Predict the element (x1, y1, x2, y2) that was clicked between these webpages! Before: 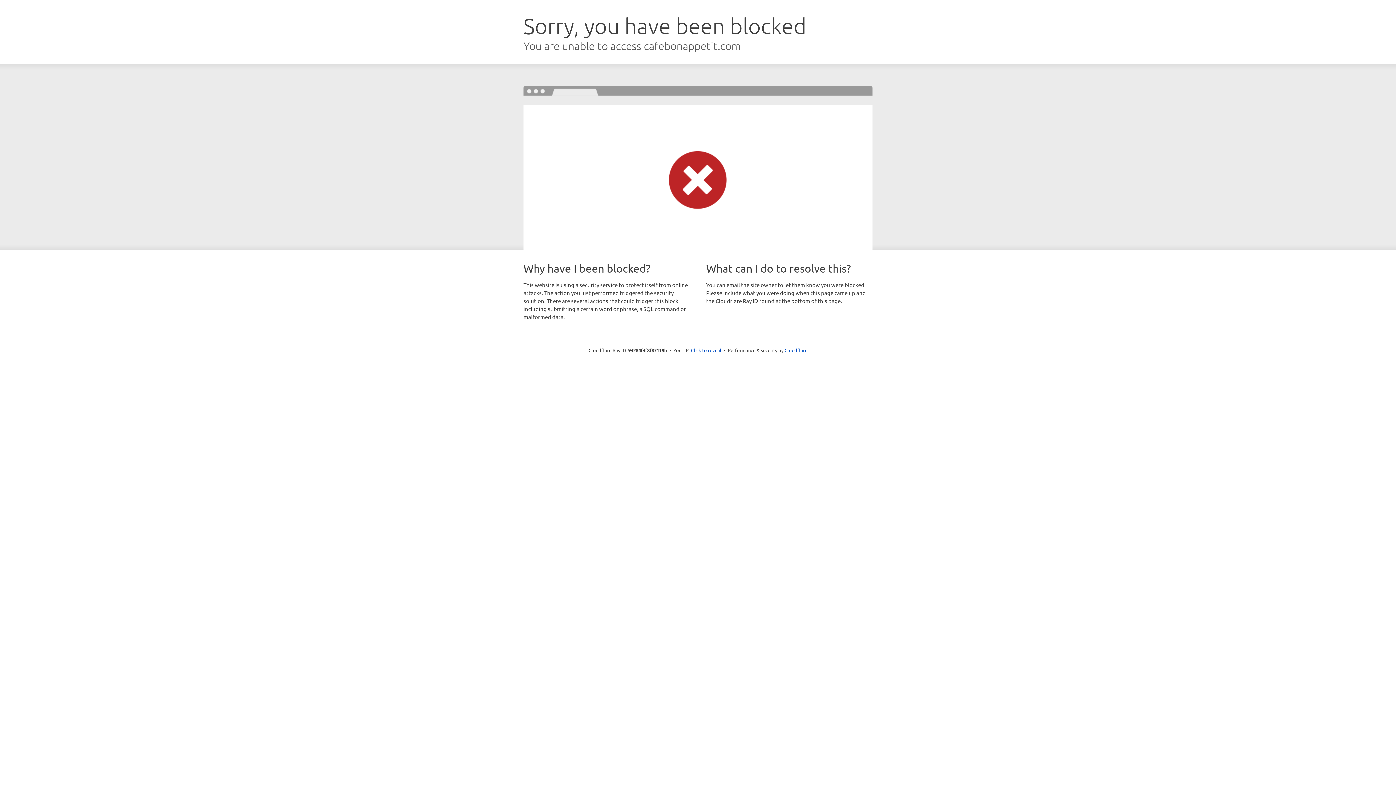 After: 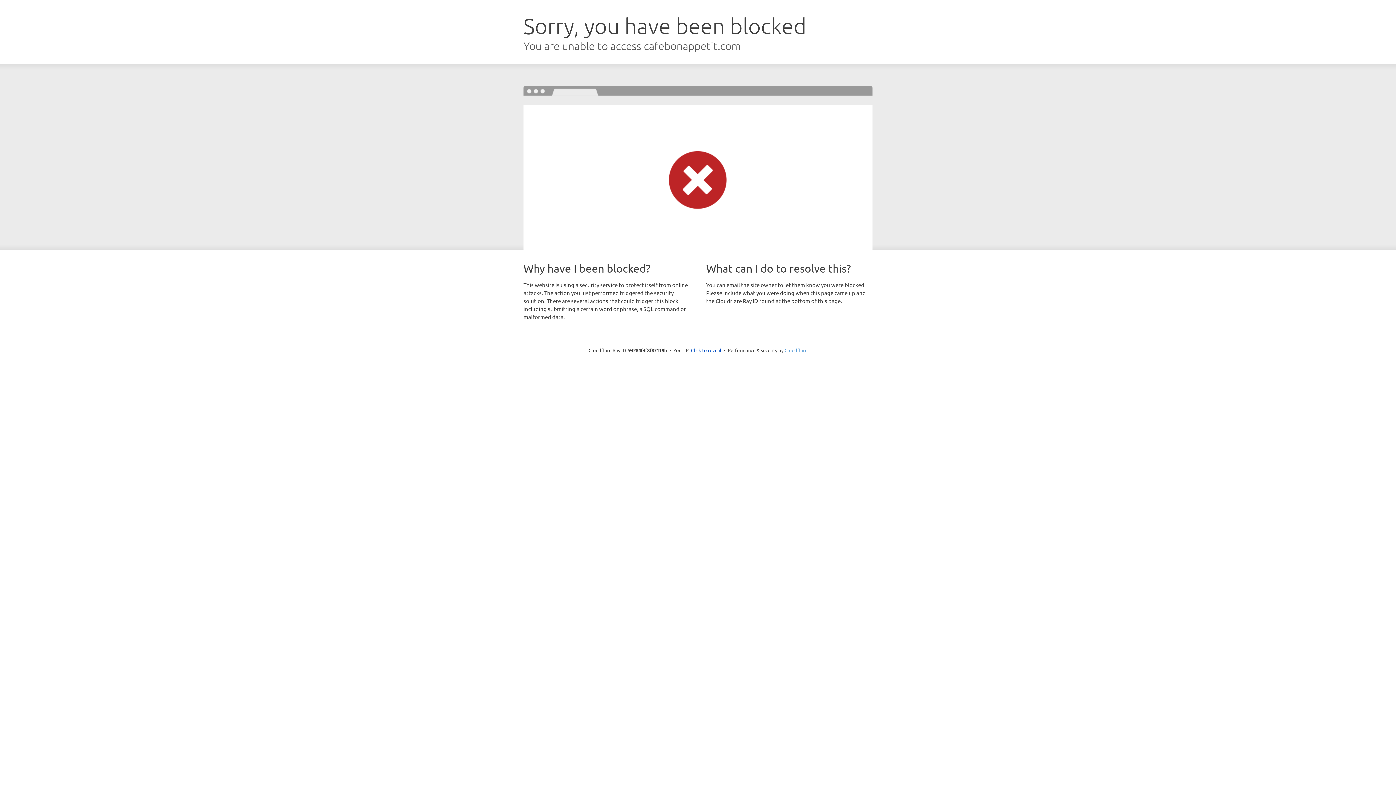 Action: bbox: (784, 347, 807, 353) label: Cloudflare